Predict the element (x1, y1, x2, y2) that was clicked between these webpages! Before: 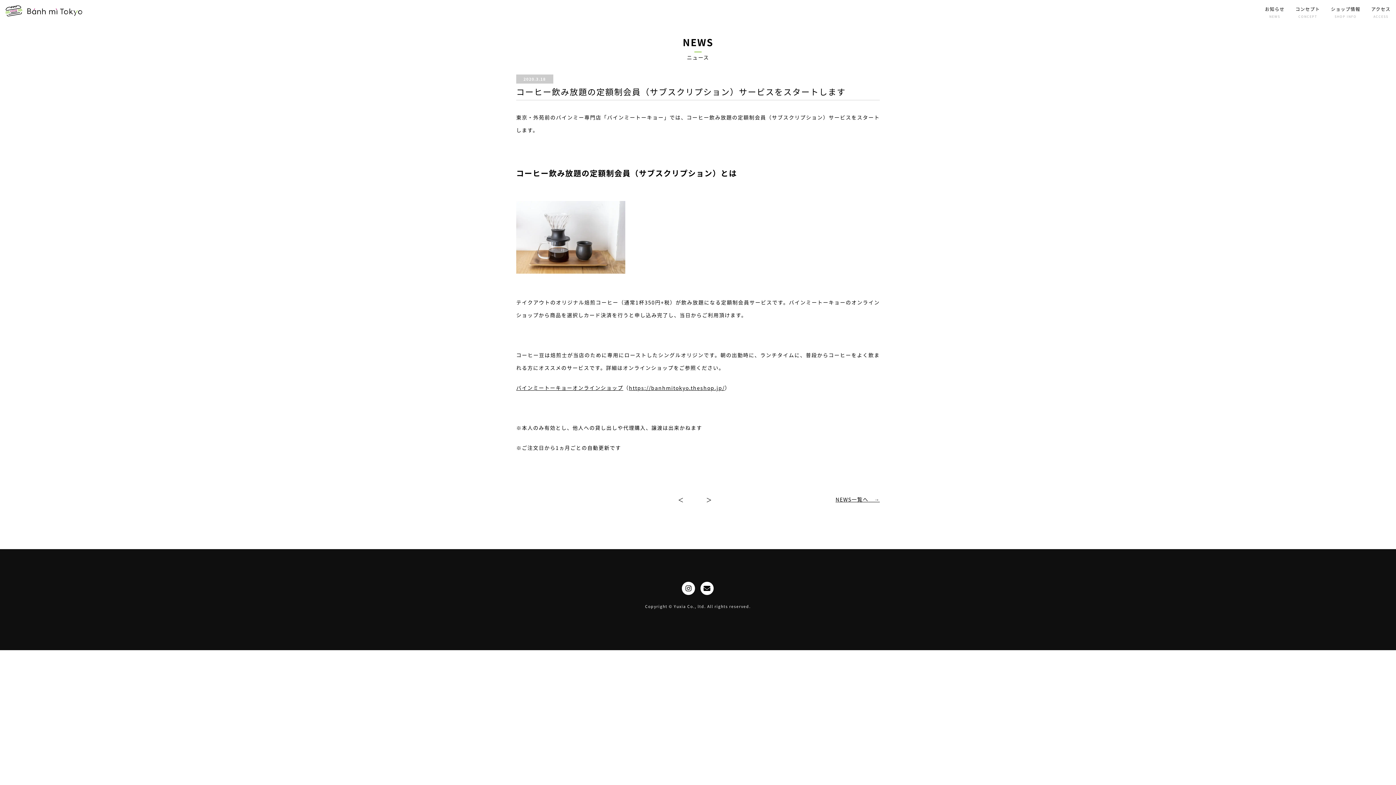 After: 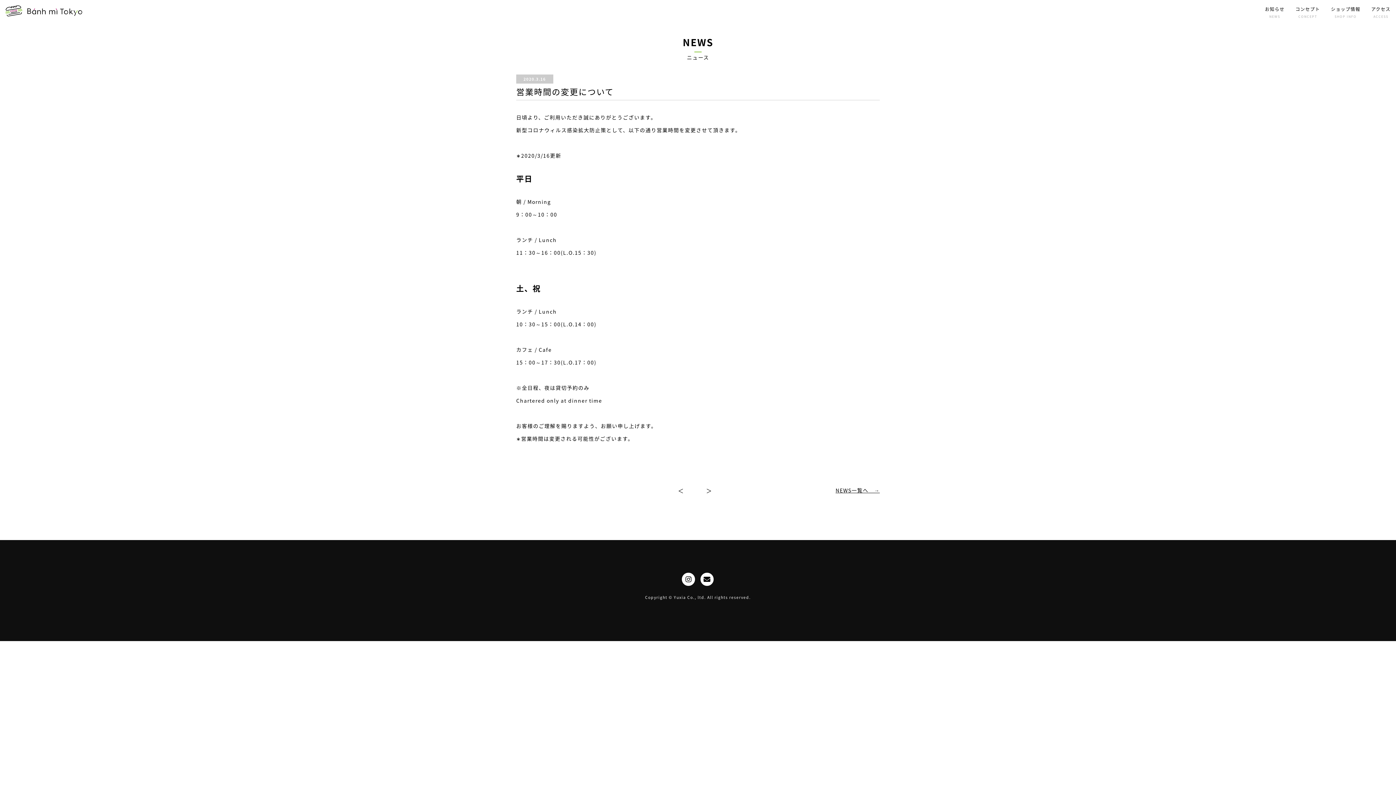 Action: bbox: (678, 495, 684, 504) label: ＜